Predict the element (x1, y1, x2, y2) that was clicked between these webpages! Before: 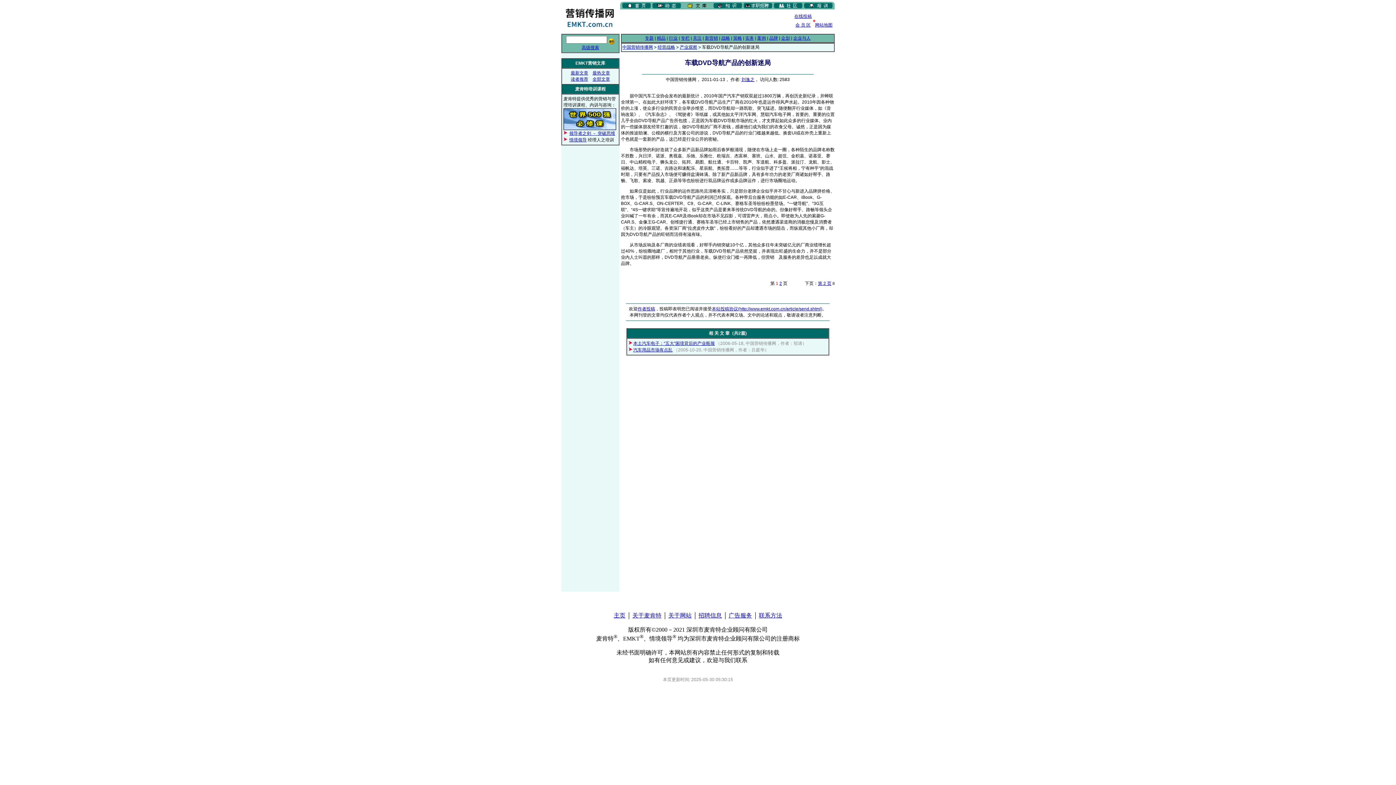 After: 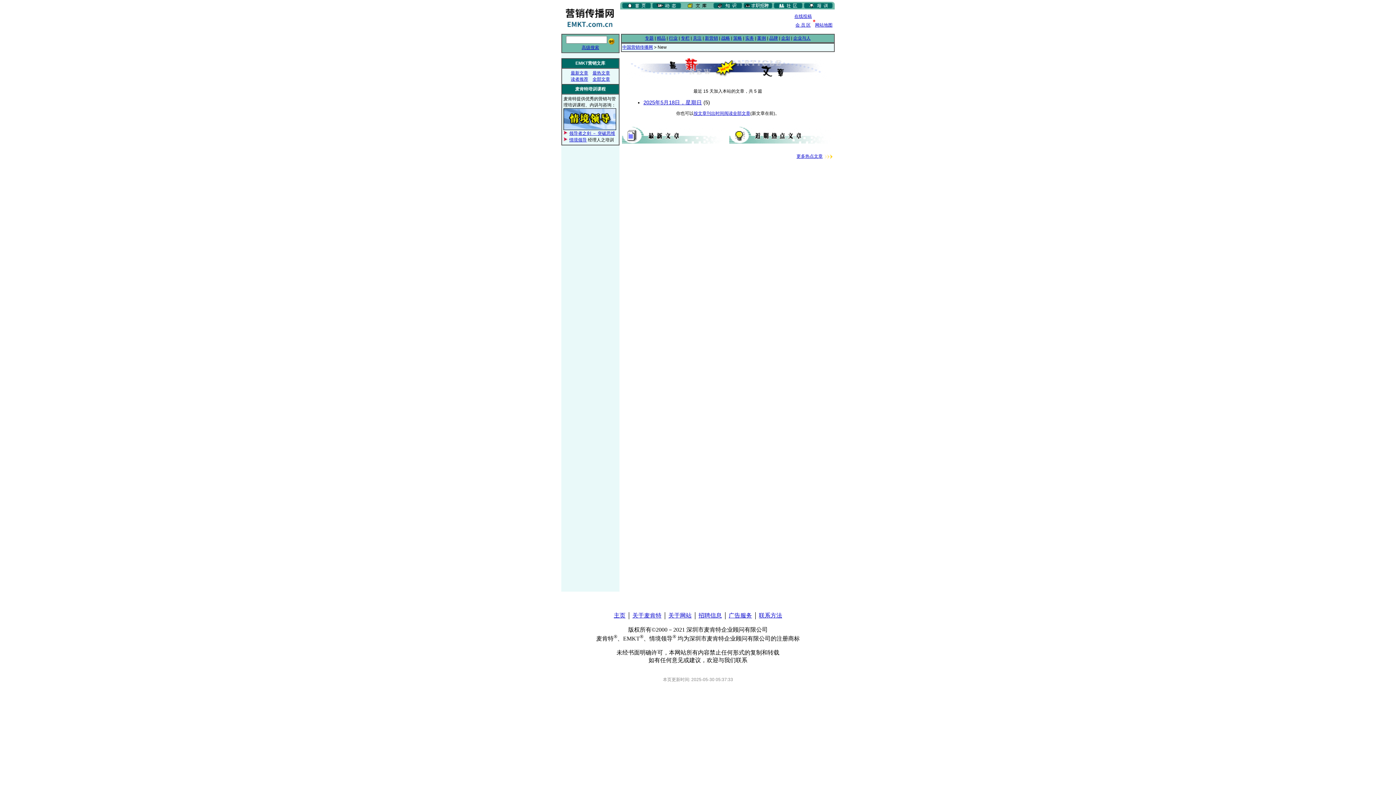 Action: label: 最新文章 bbox: (570, 70, 588, 75)